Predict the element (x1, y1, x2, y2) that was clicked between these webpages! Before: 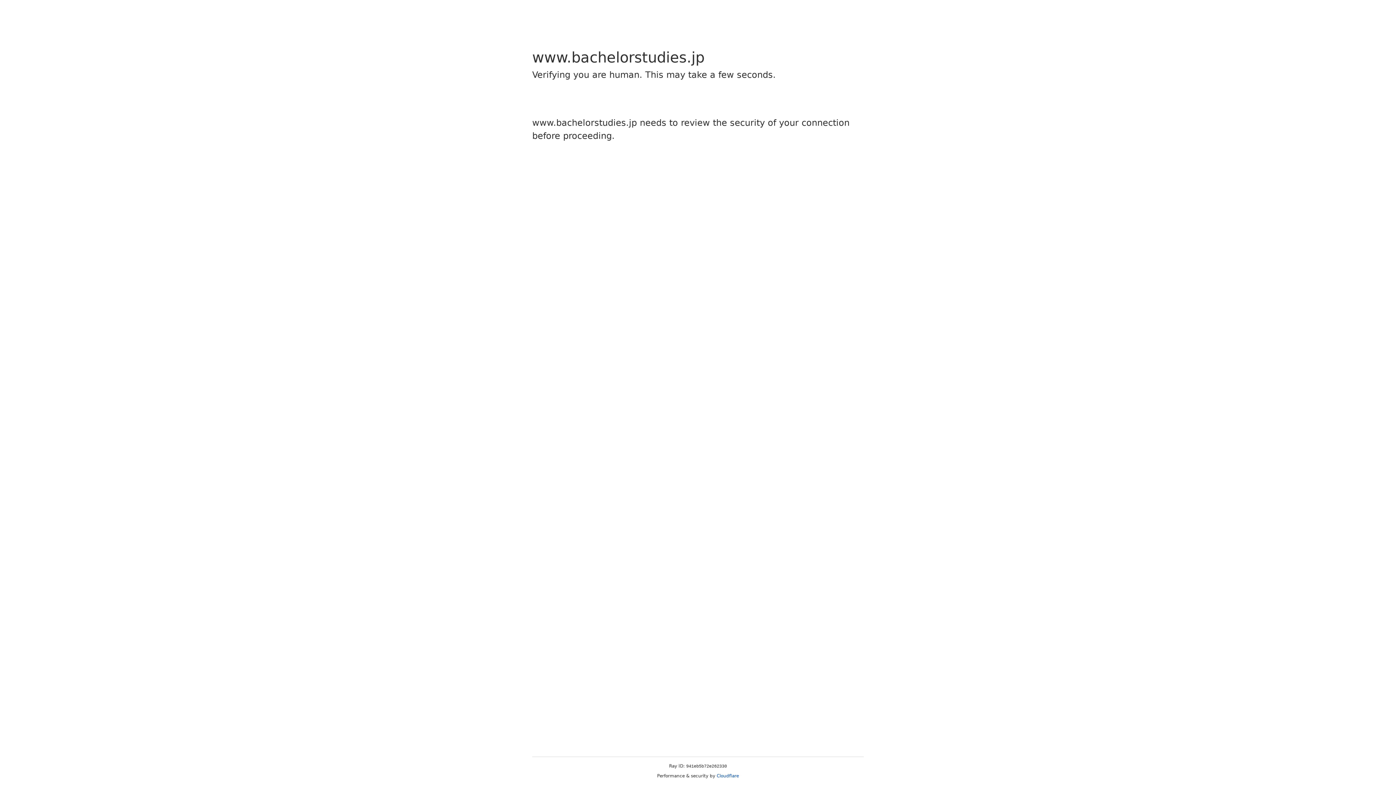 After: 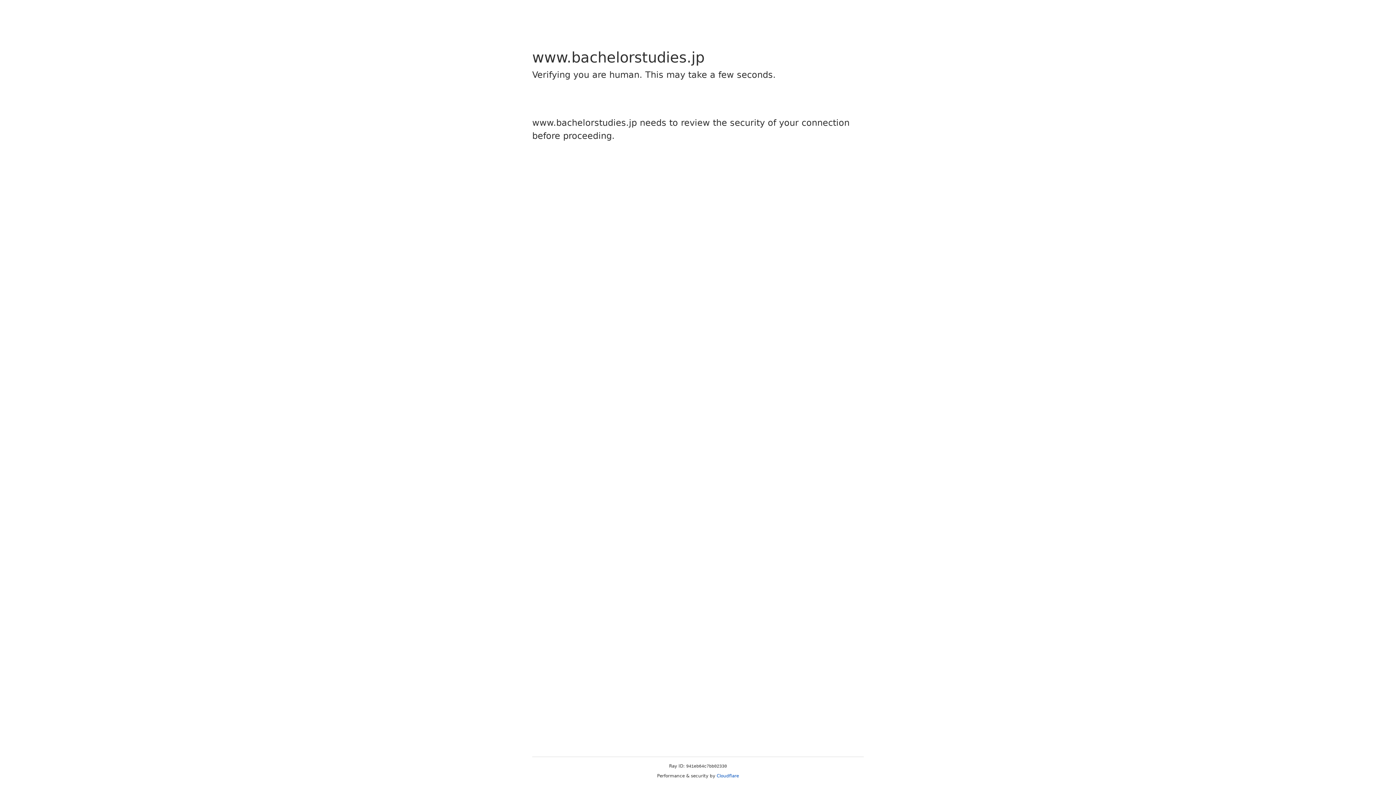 Action: bbox: (716, 773, 739, 778) label: Cloudflare